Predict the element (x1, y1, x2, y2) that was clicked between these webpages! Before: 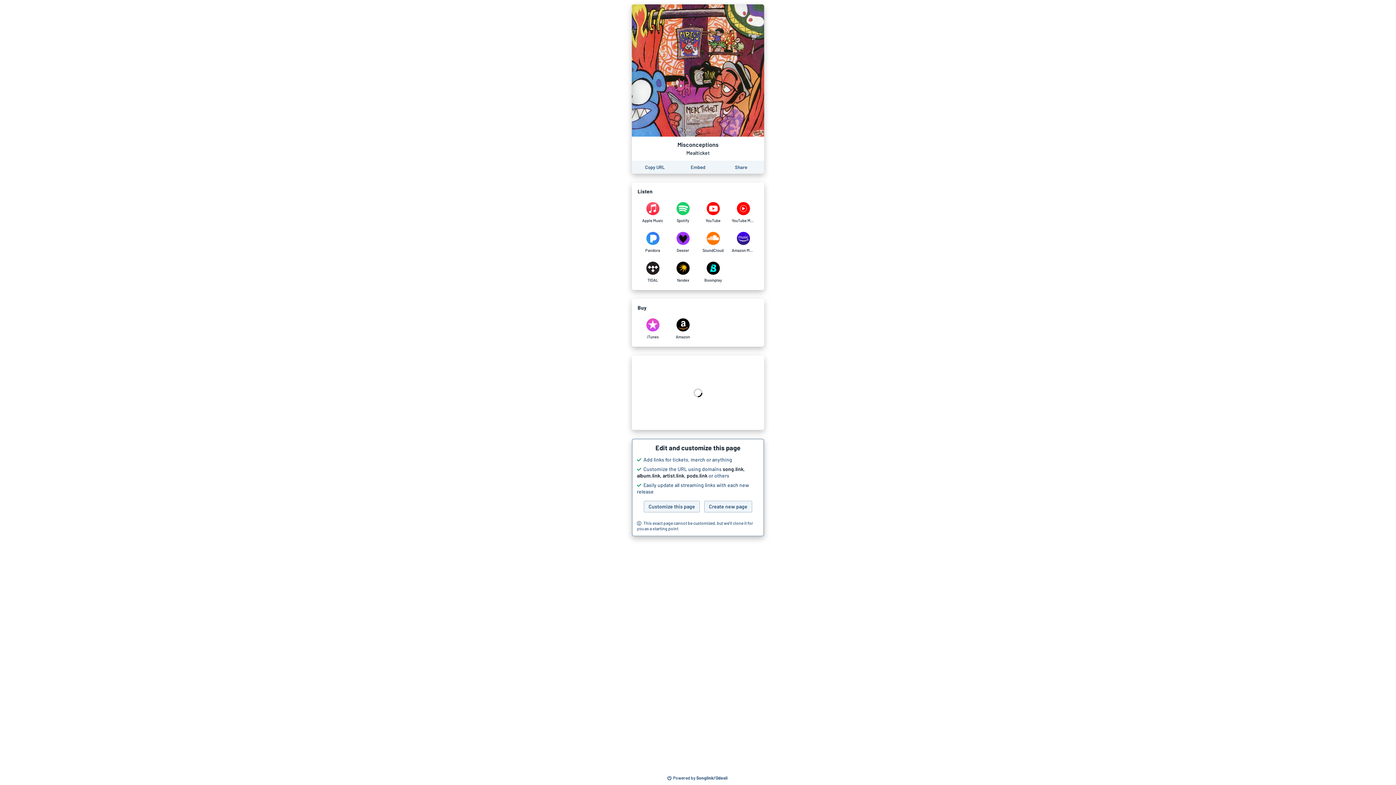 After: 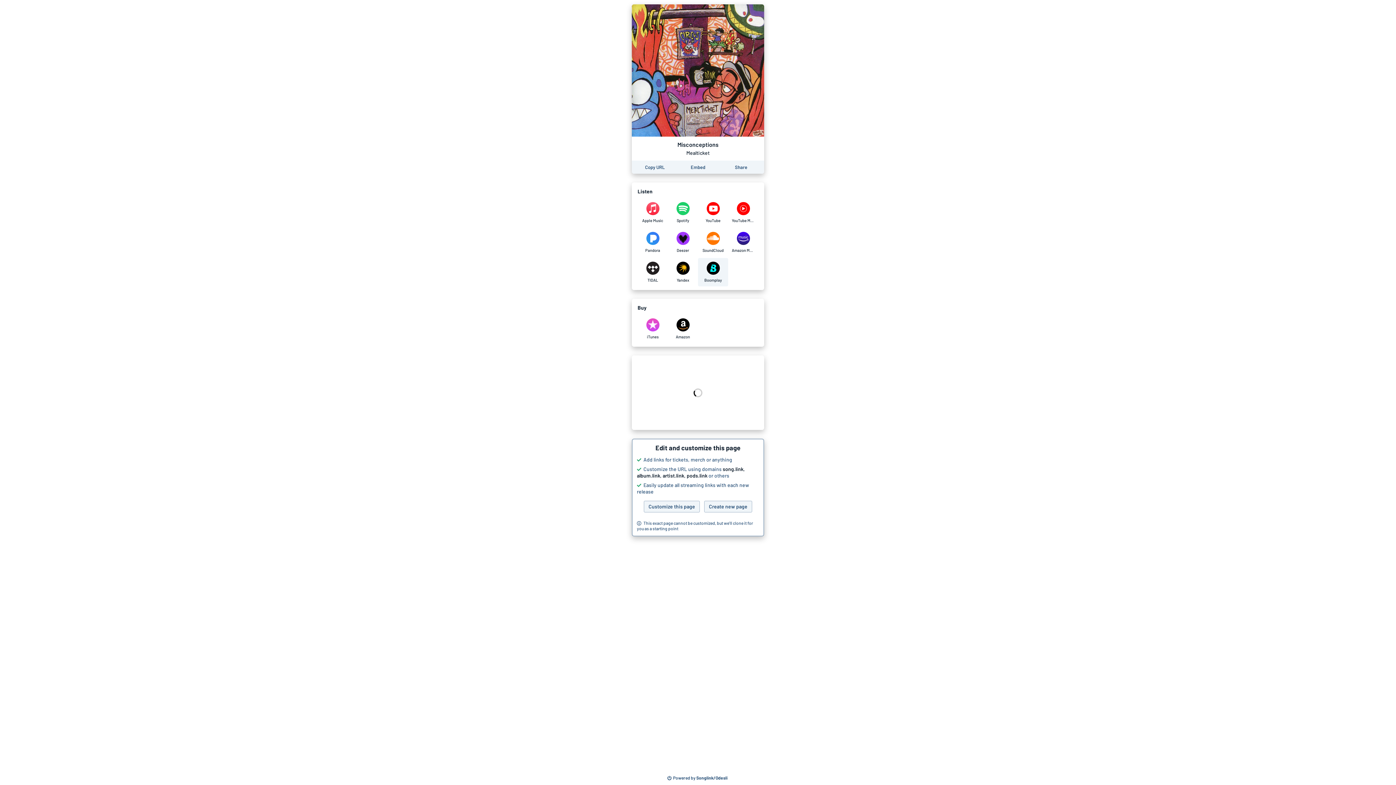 Action: label: Listen to Misconceptions by Mealticket on Boomplay bbox: (698, 258, 728, 286)